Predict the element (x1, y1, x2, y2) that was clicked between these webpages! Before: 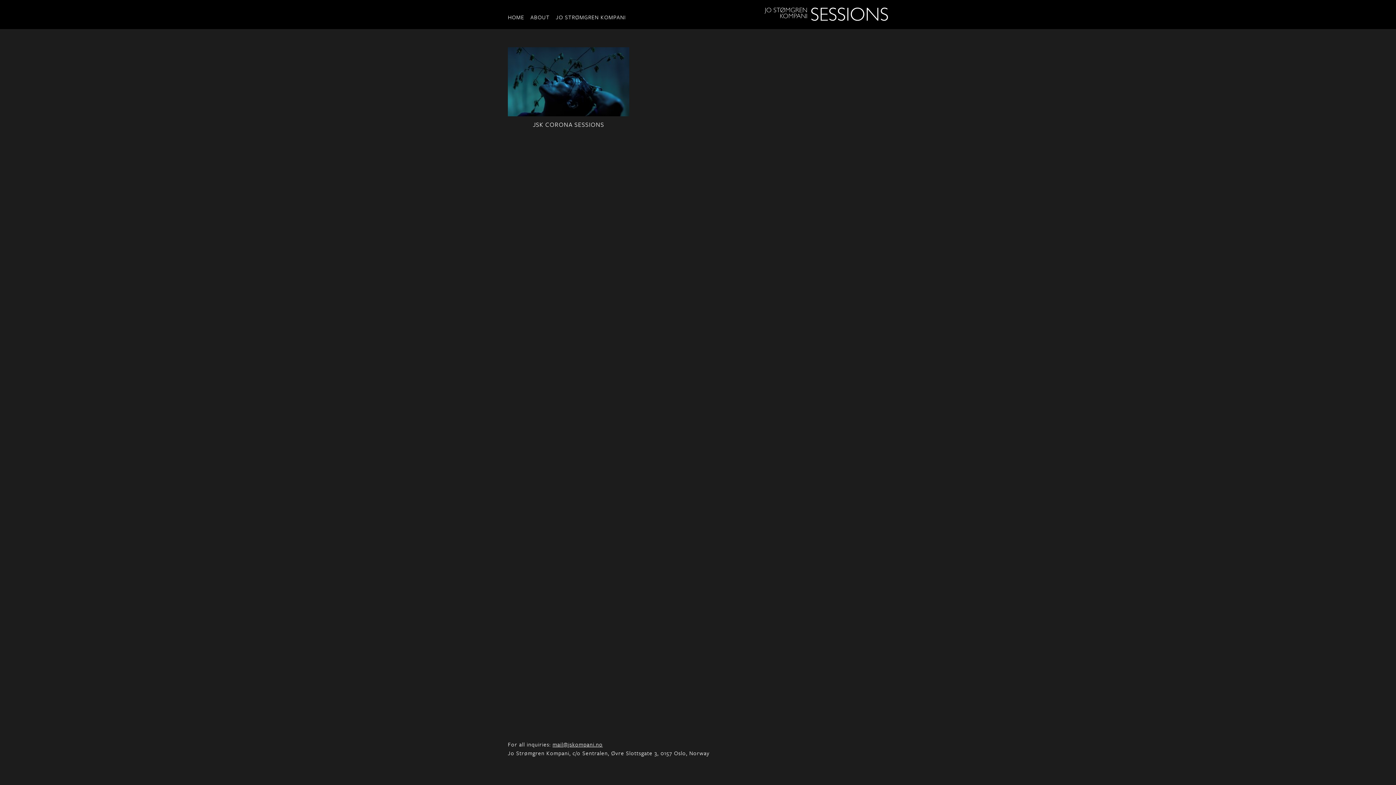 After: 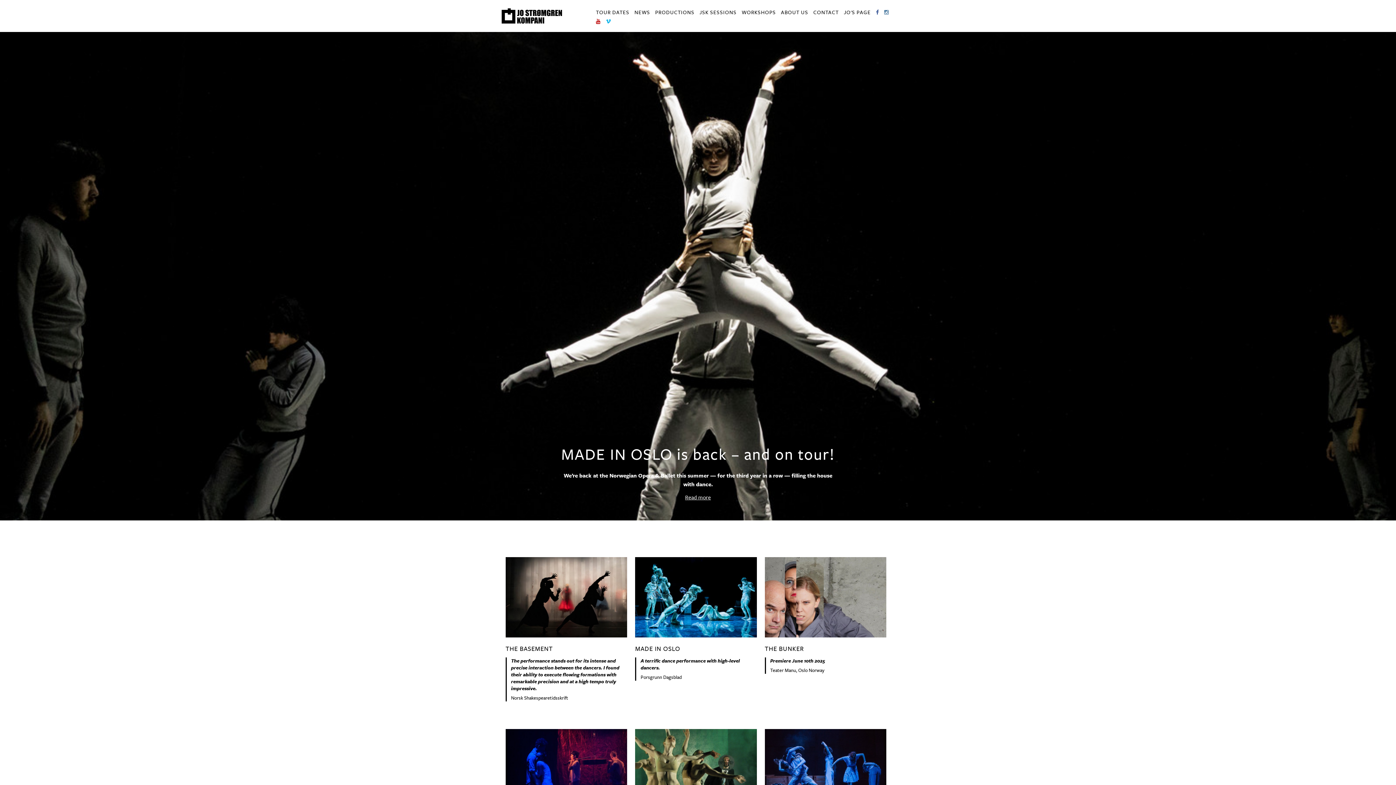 Action: bbox: (556, 13, 626, 21) label: JO STRØMGREN KOMPANI